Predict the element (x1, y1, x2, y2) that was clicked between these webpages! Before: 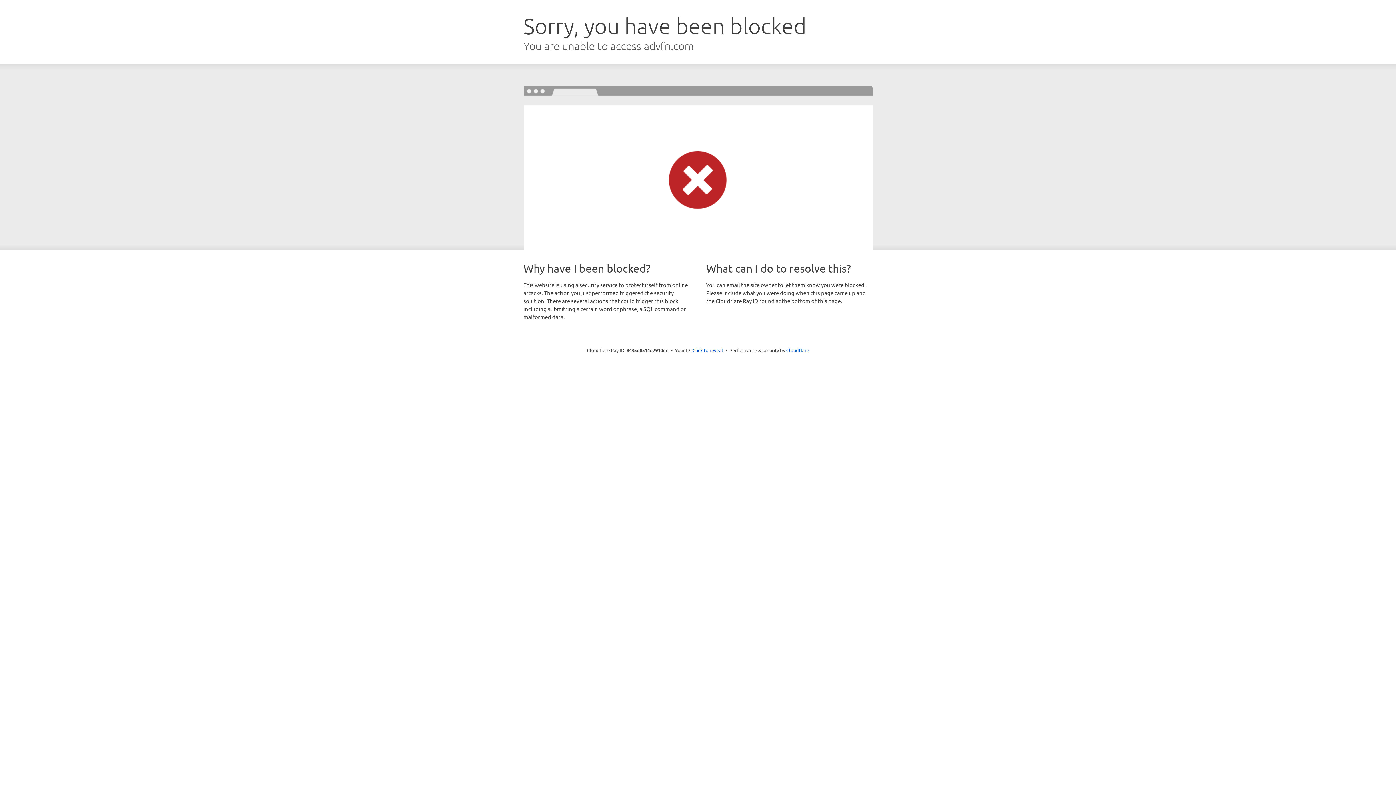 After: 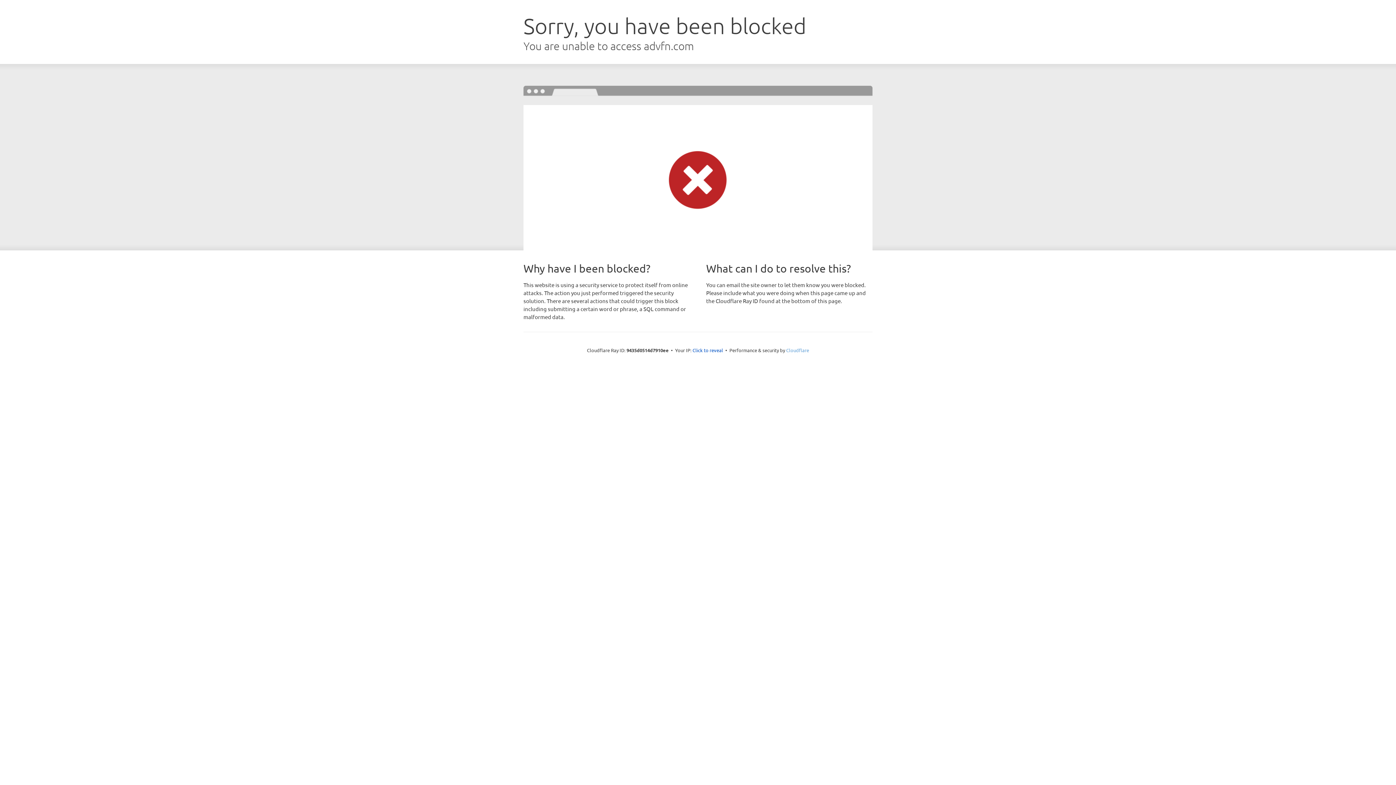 Action: label: Cloudflare bbox: (786, 347, 809, 353)